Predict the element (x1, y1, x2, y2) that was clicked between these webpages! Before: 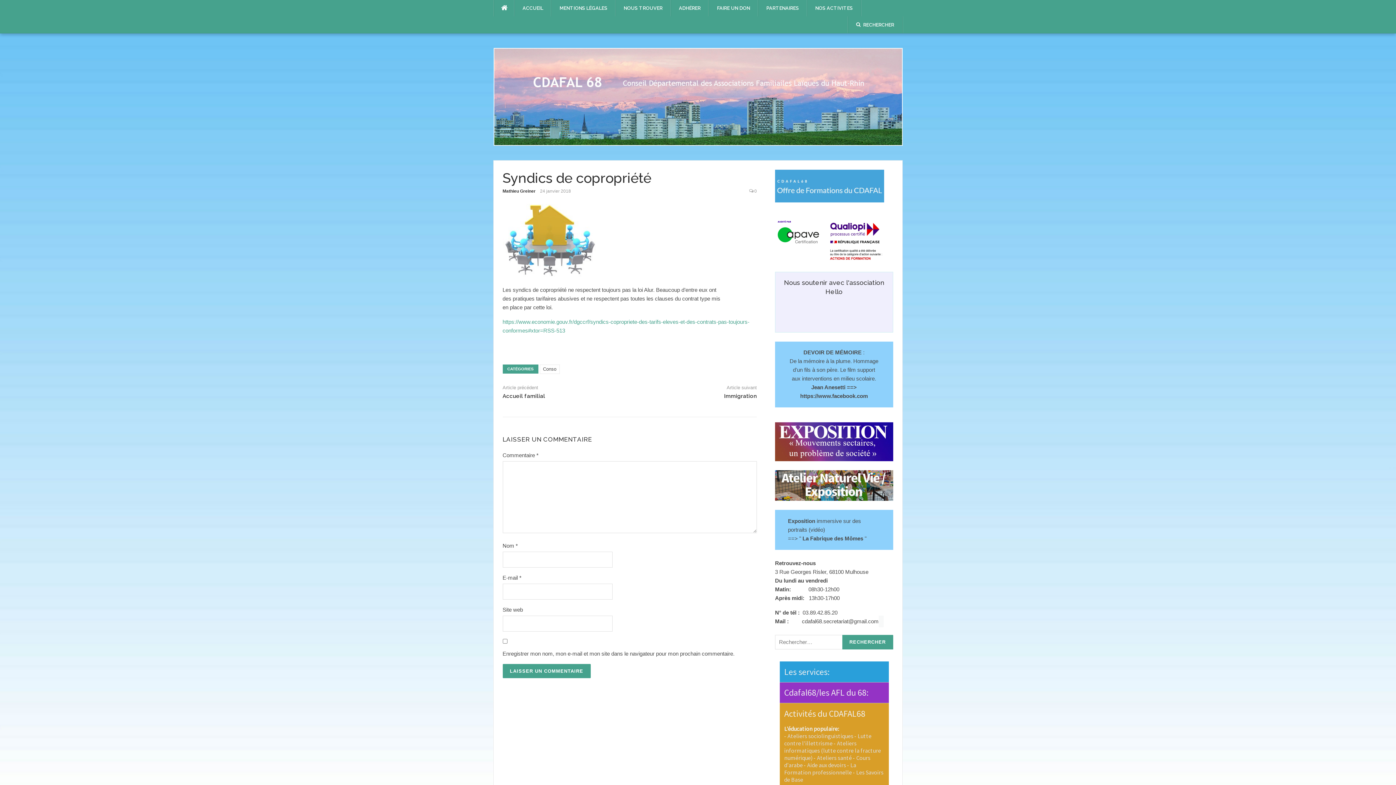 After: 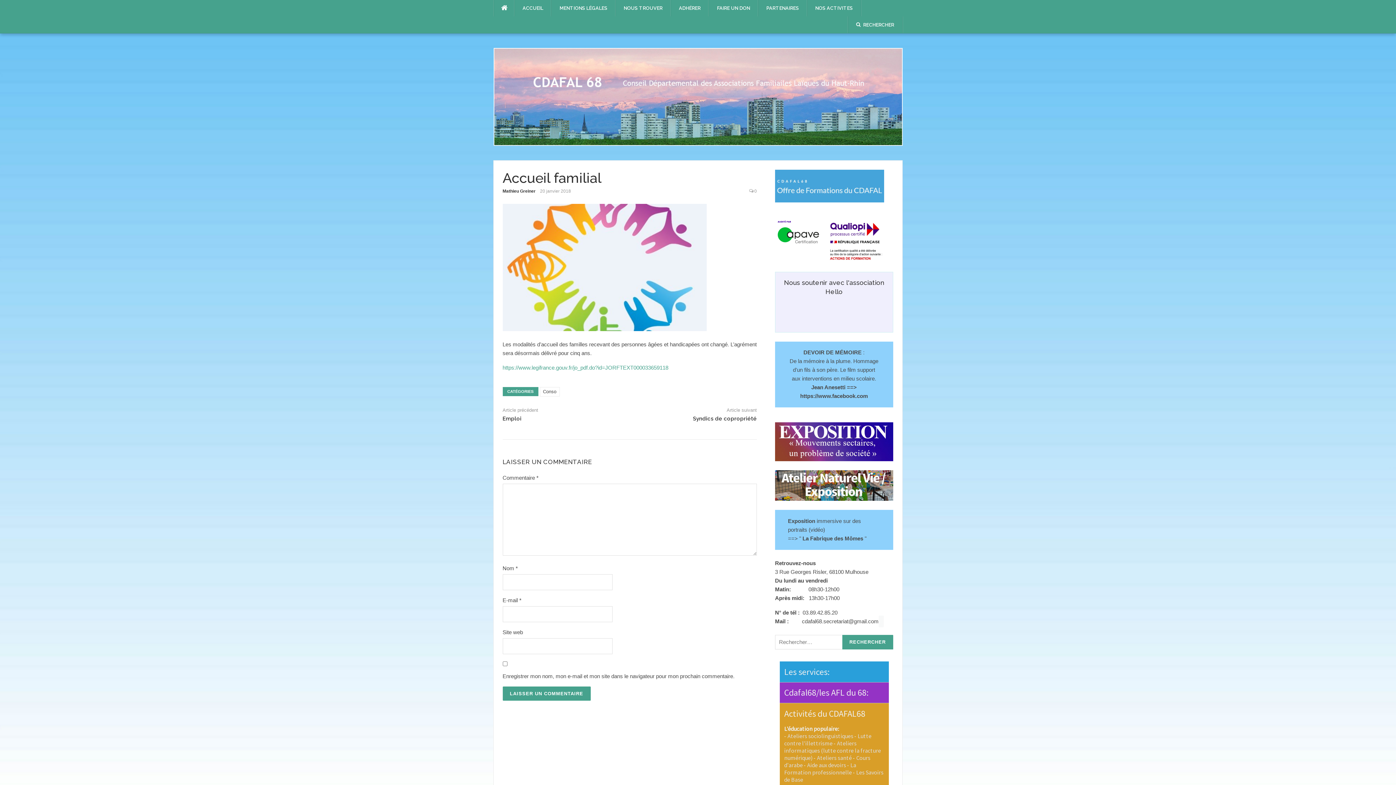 Action: label: Accueil familial bbox: (502, 393, 545, 399)